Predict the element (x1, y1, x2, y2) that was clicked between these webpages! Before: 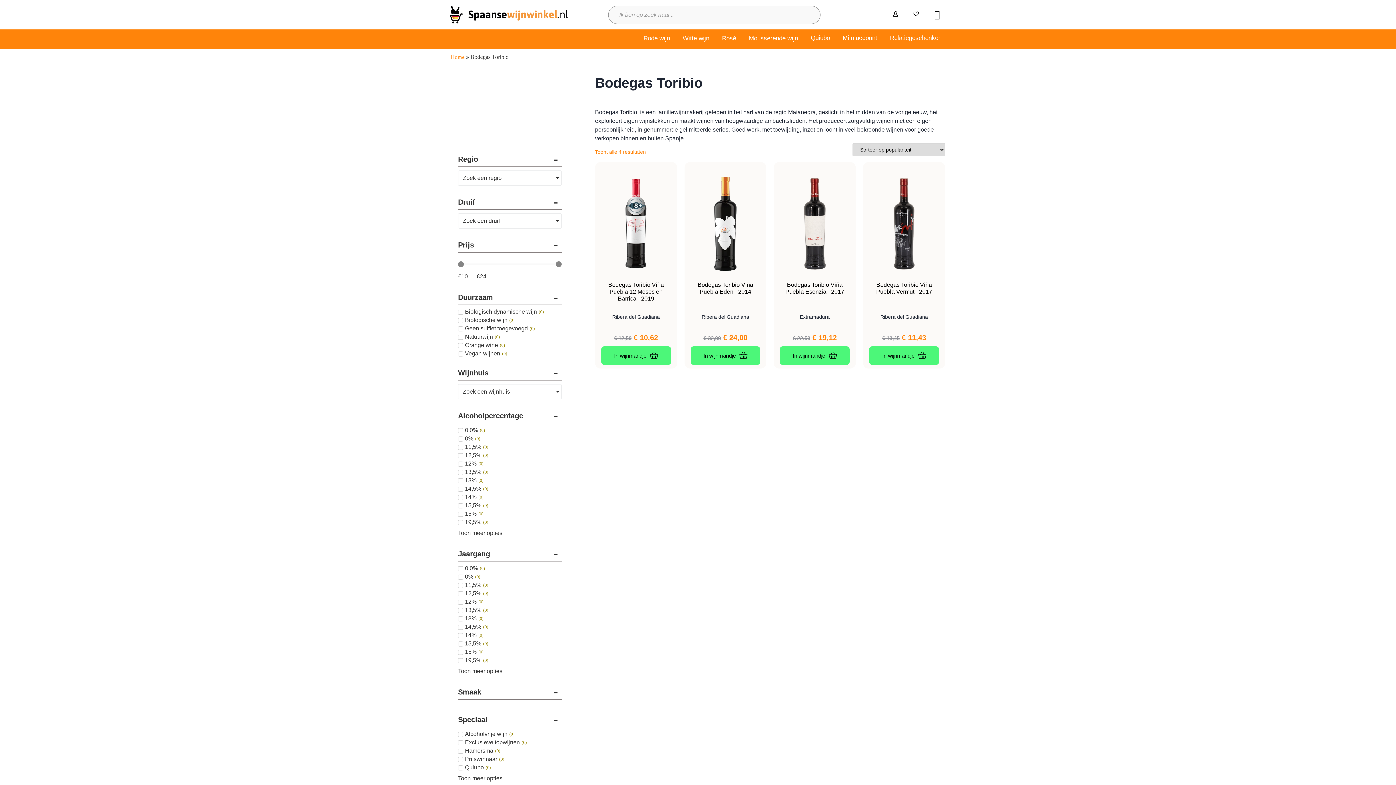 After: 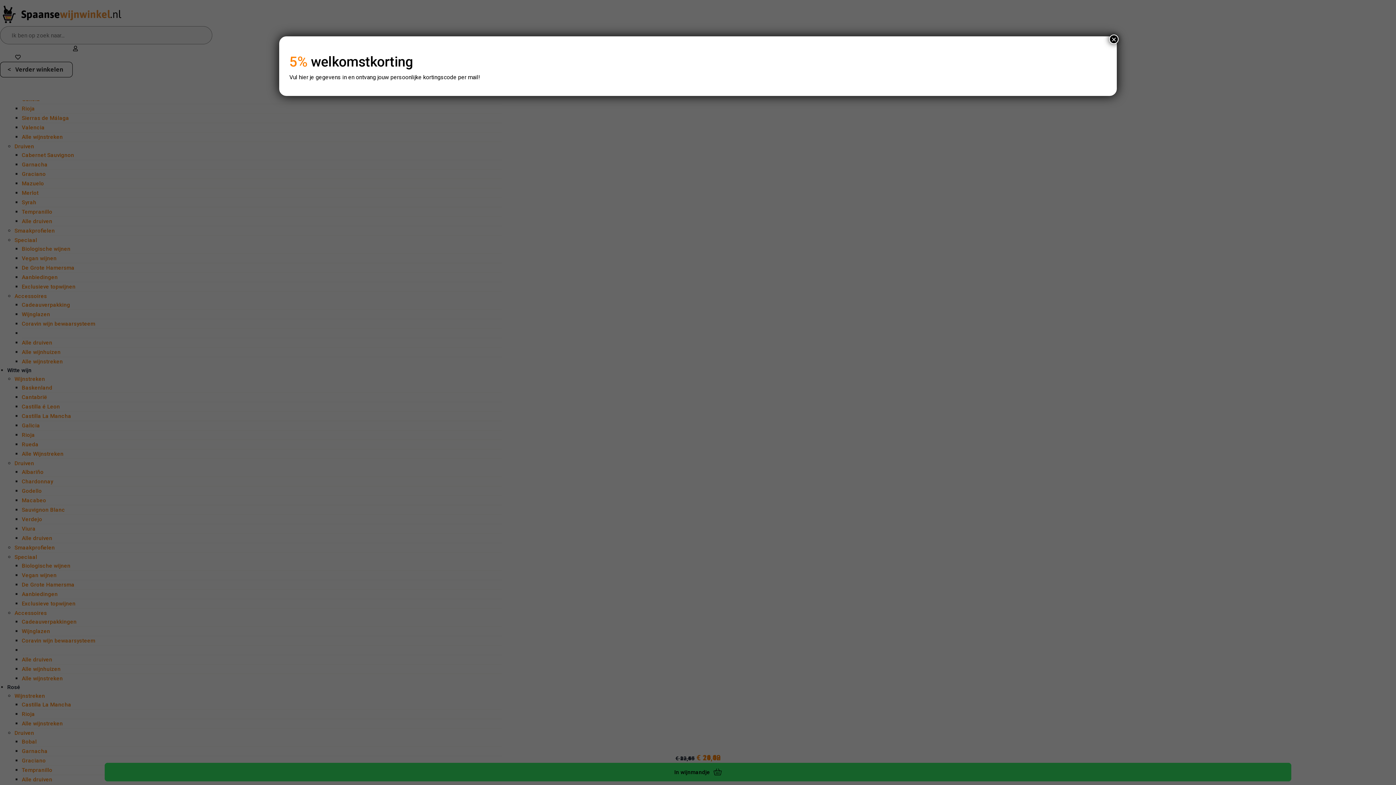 Action: label: Toevoegen aan winkelwagen: “Bodegas Toribio Viña Puebla Esenzia“ bbox: (780, 346, 849, 365)